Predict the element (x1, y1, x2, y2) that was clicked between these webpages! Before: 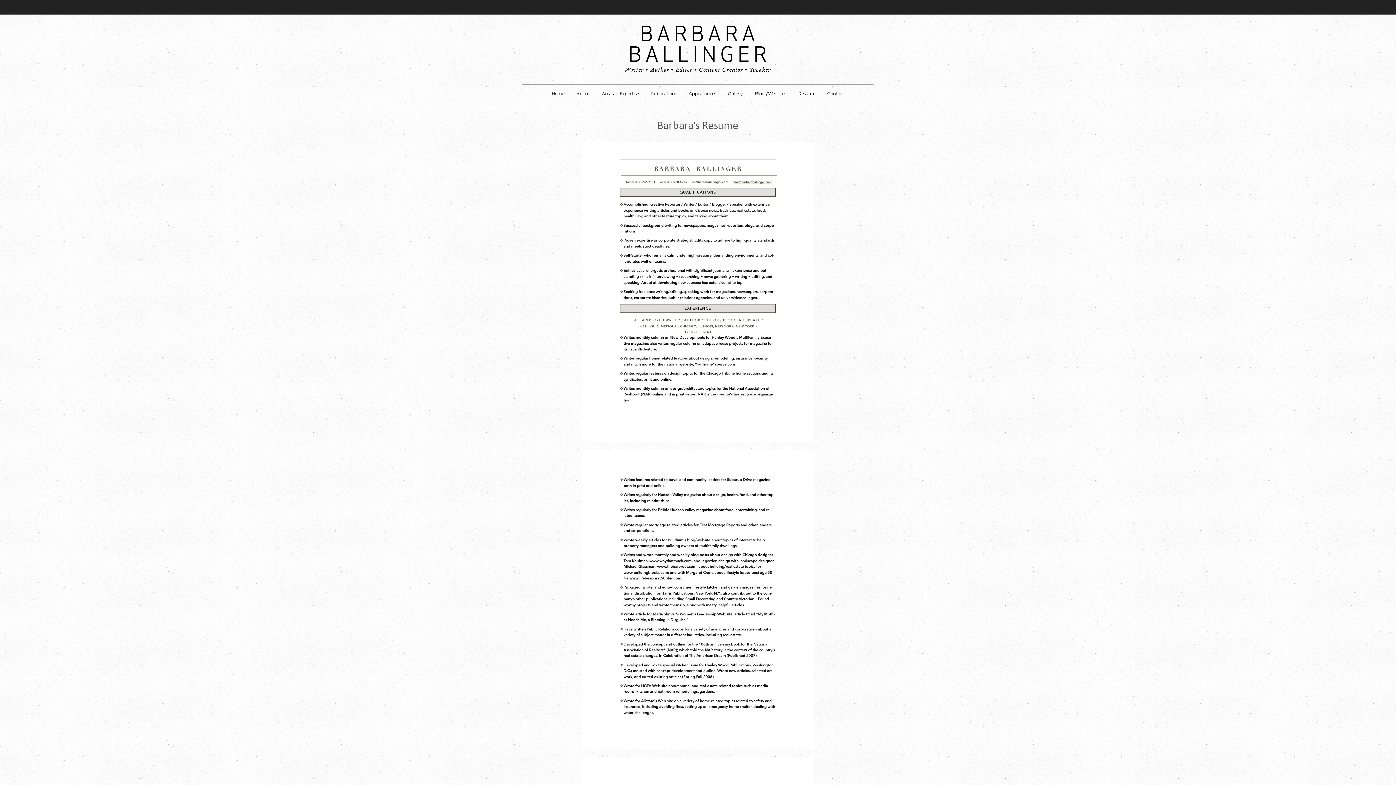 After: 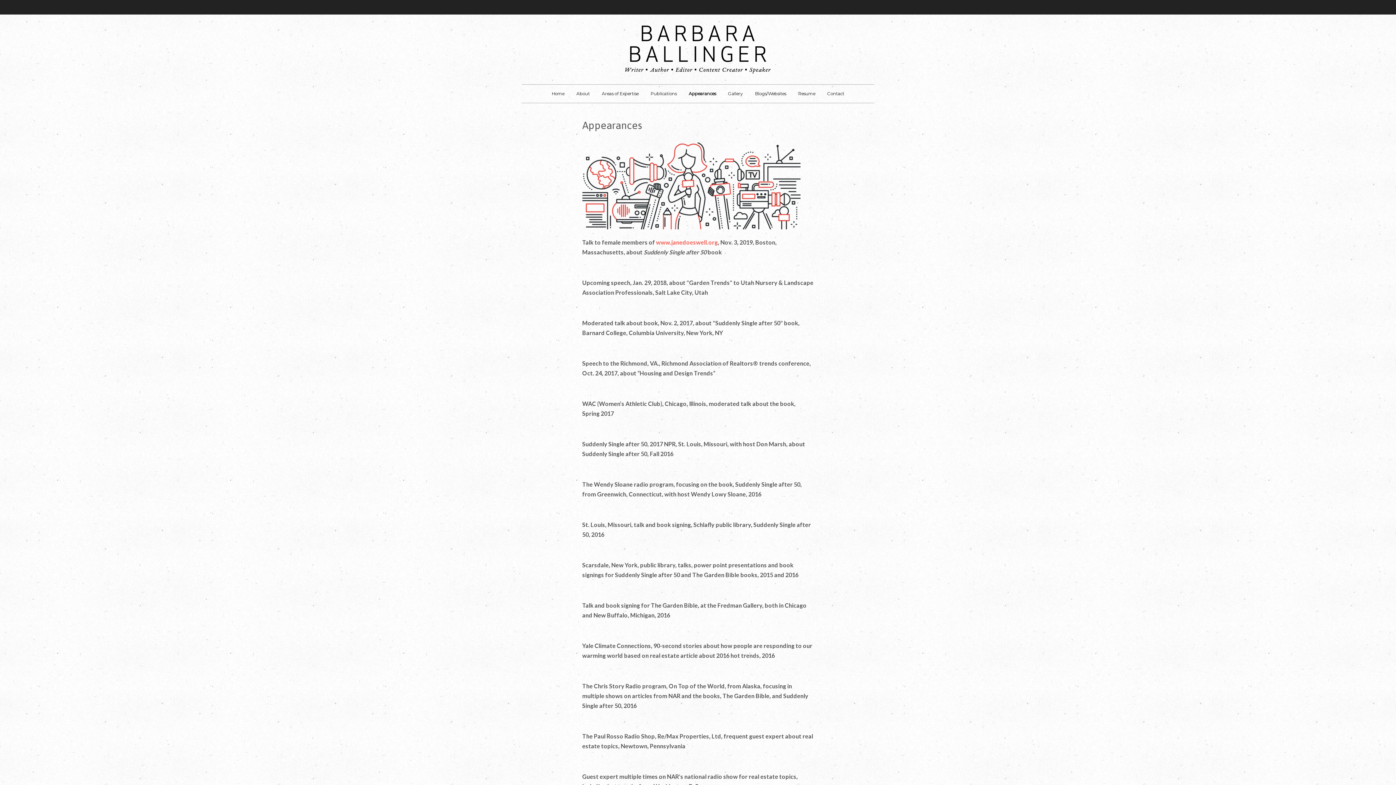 Action: bbox: (683, 84, 721, 102) label: Appearances